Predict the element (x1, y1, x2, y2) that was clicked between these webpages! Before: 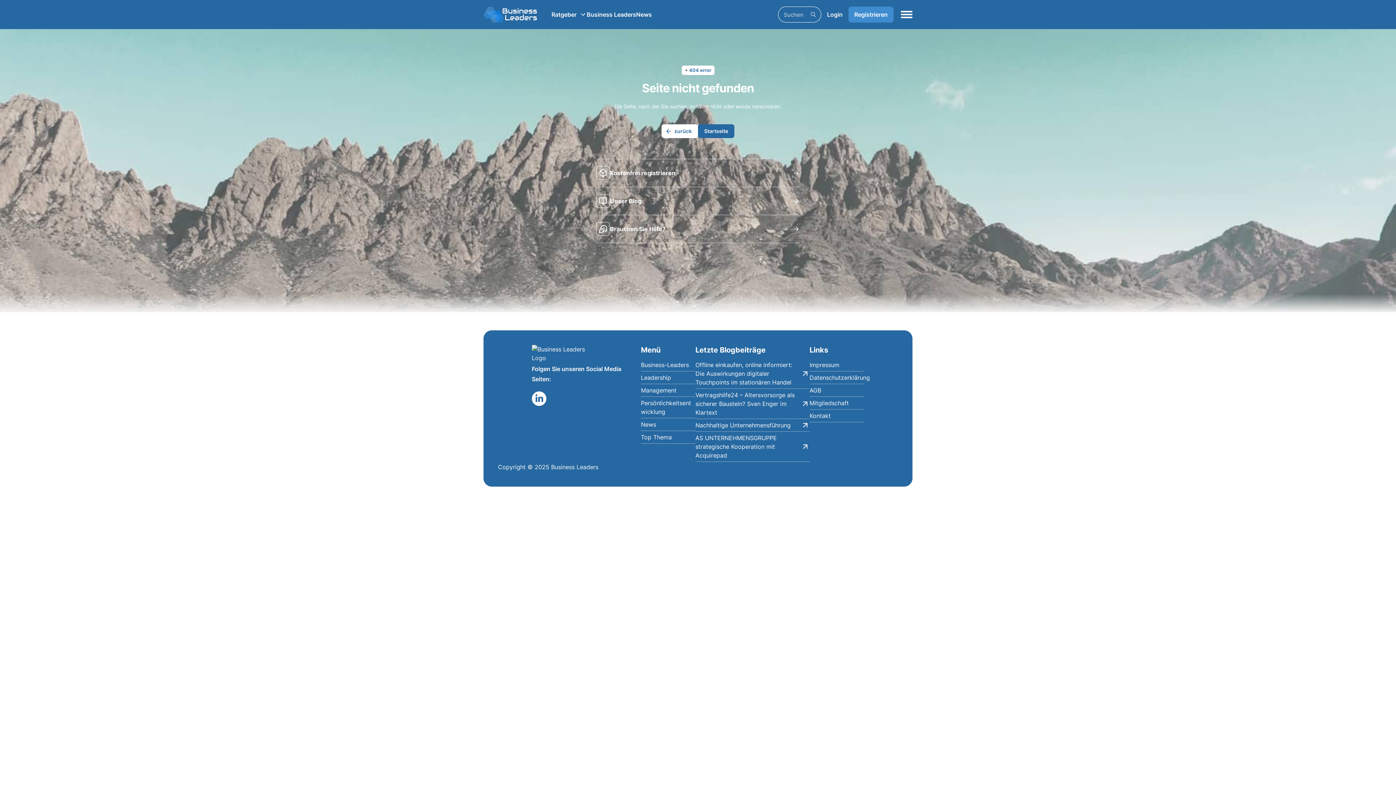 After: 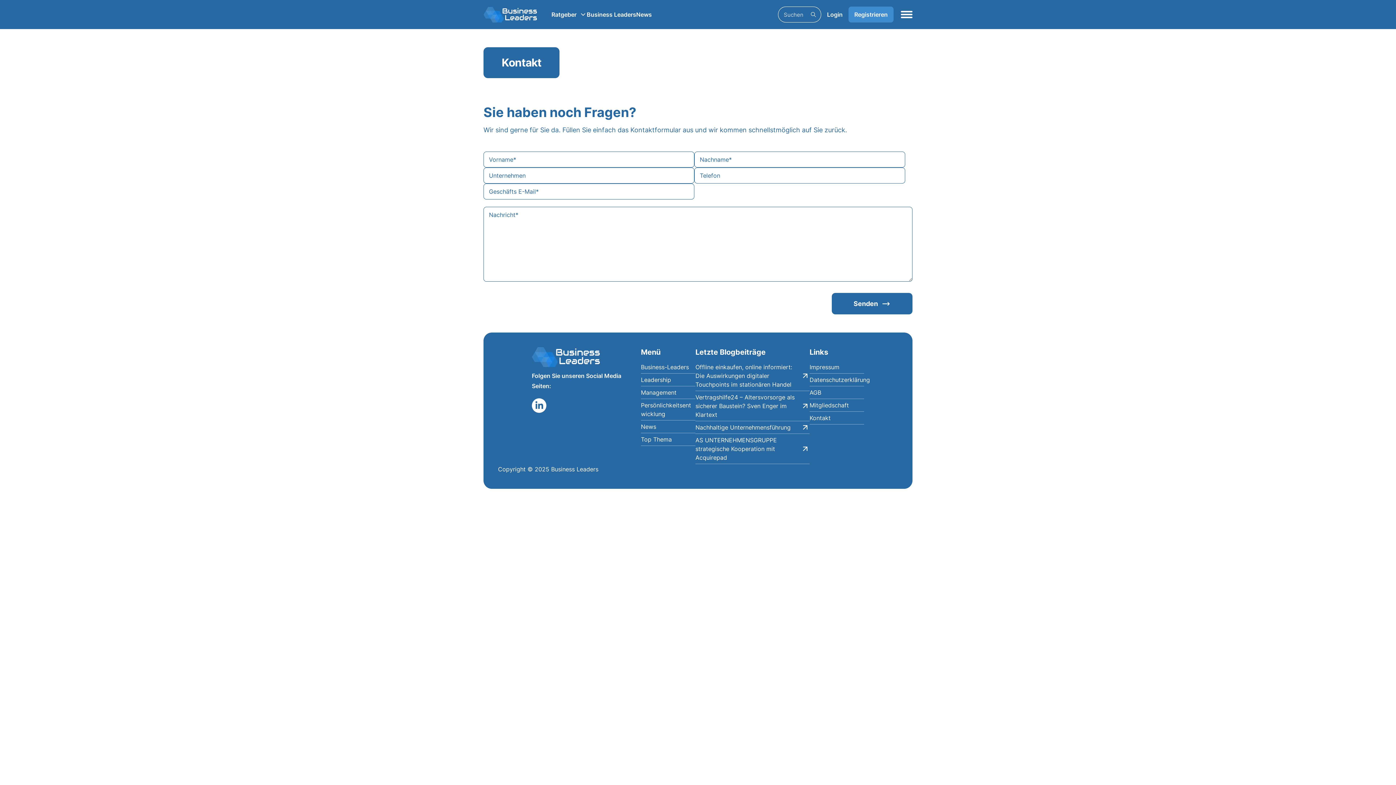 Action: bbox: (596, 215, 800, 242) label: Brauchen Sie Hilfe?